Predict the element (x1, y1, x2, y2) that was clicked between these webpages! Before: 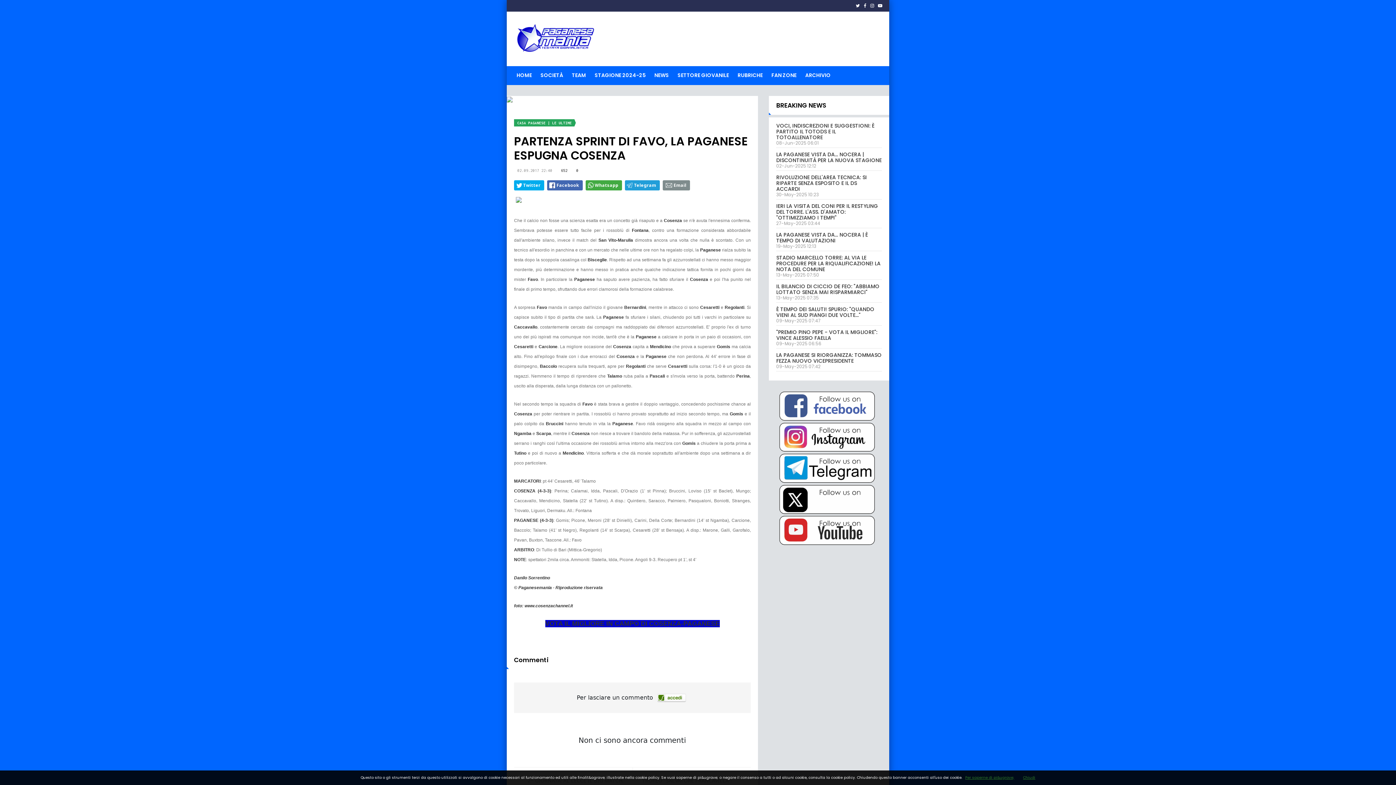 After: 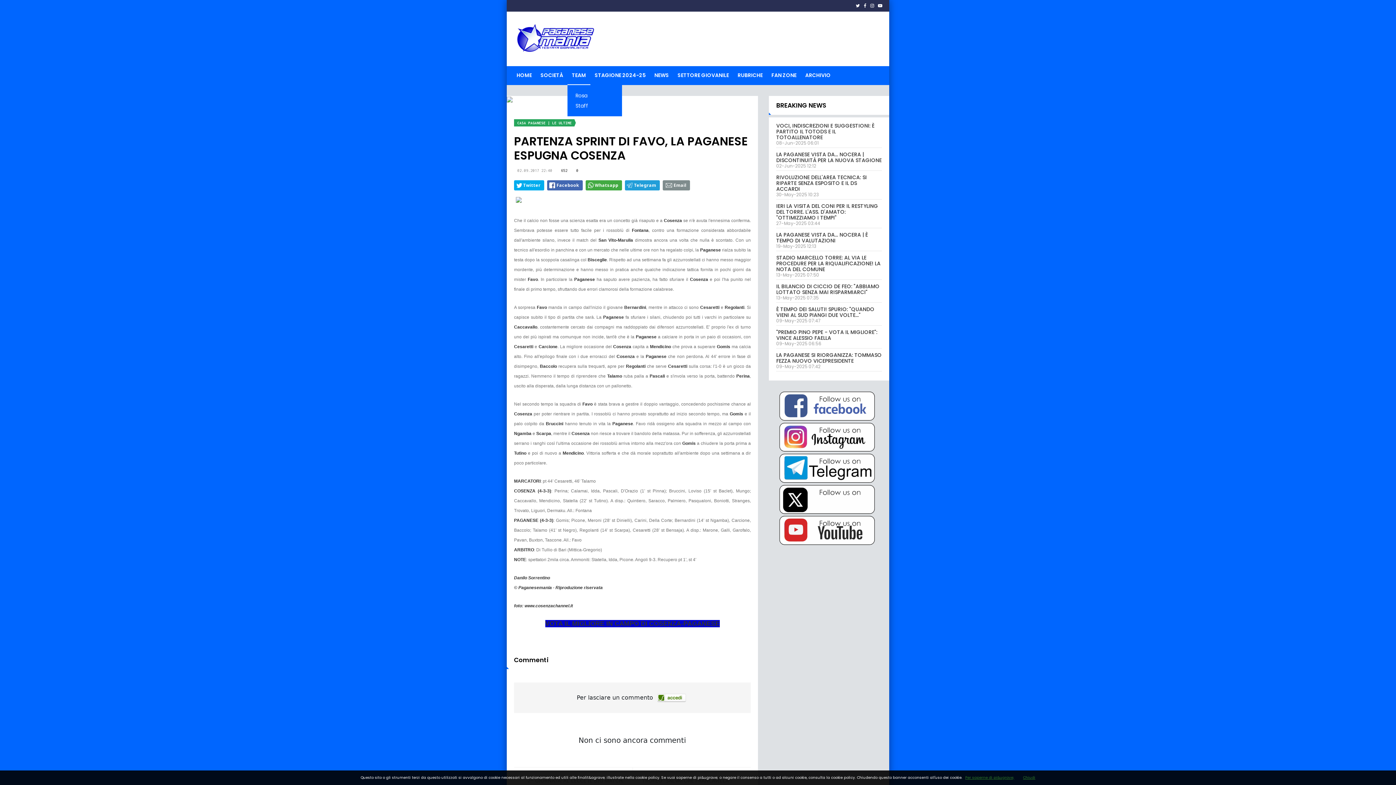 Action: label: TEAM bbox: (567, 66, 590, 85)